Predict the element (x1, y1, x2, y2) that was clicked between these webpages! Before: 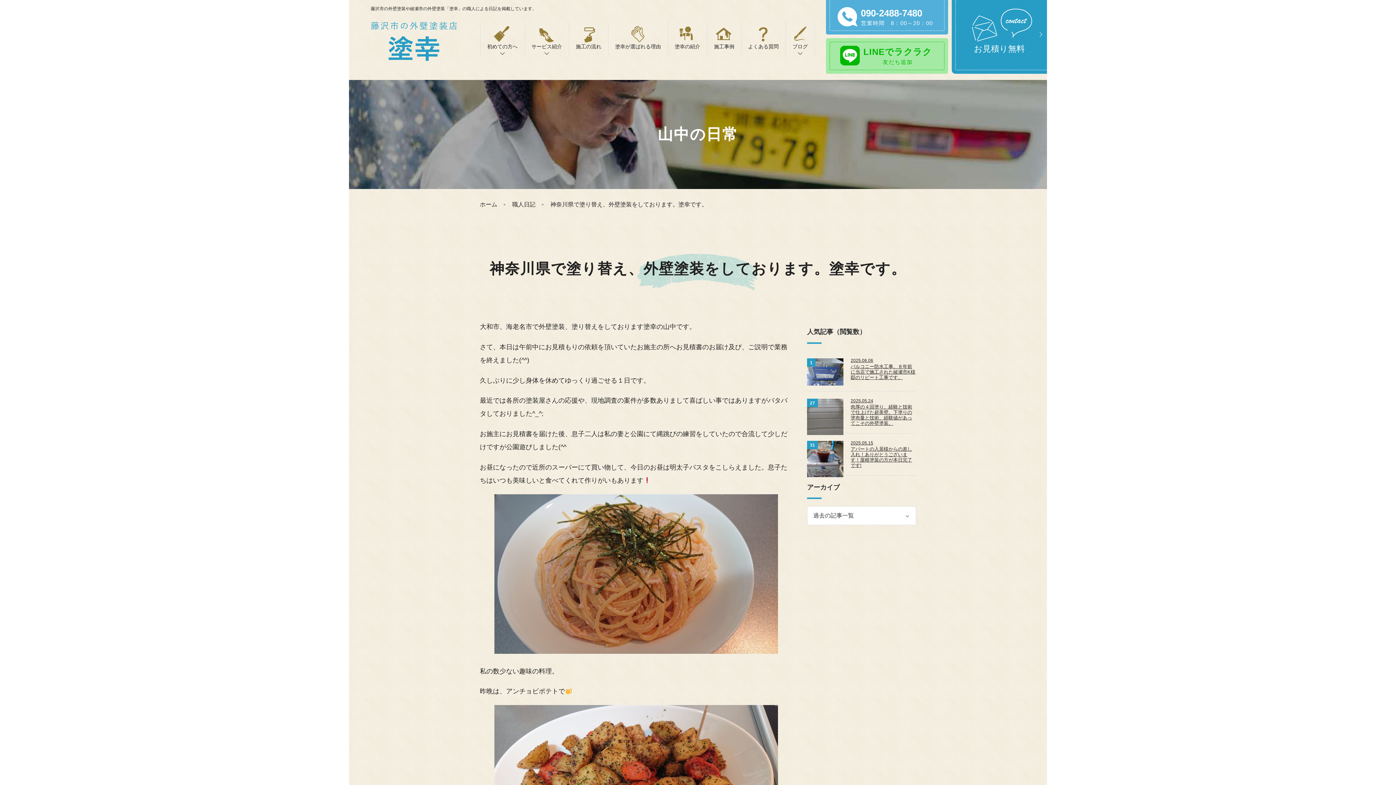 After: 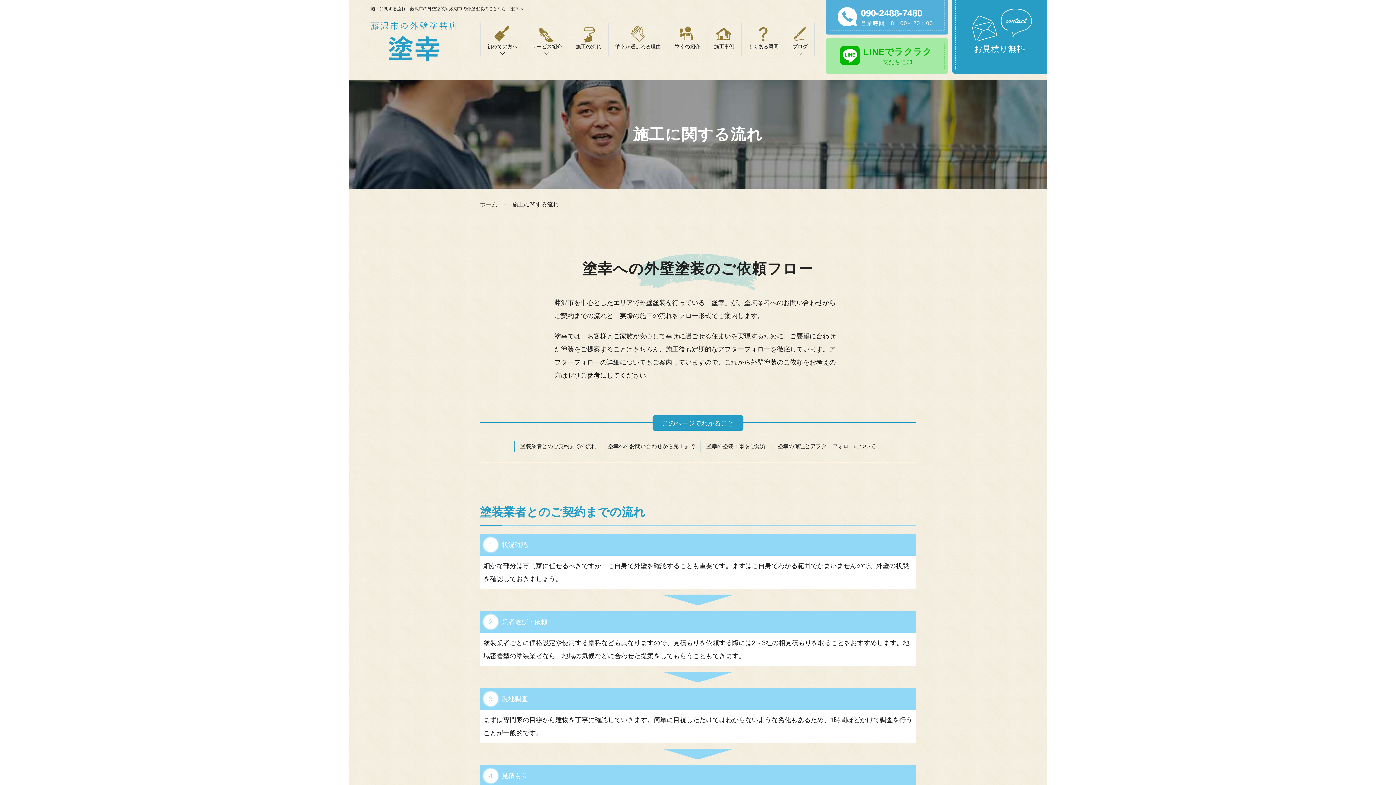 Action: bbox: (569, 22, 608, 55) label: 施工の流れ